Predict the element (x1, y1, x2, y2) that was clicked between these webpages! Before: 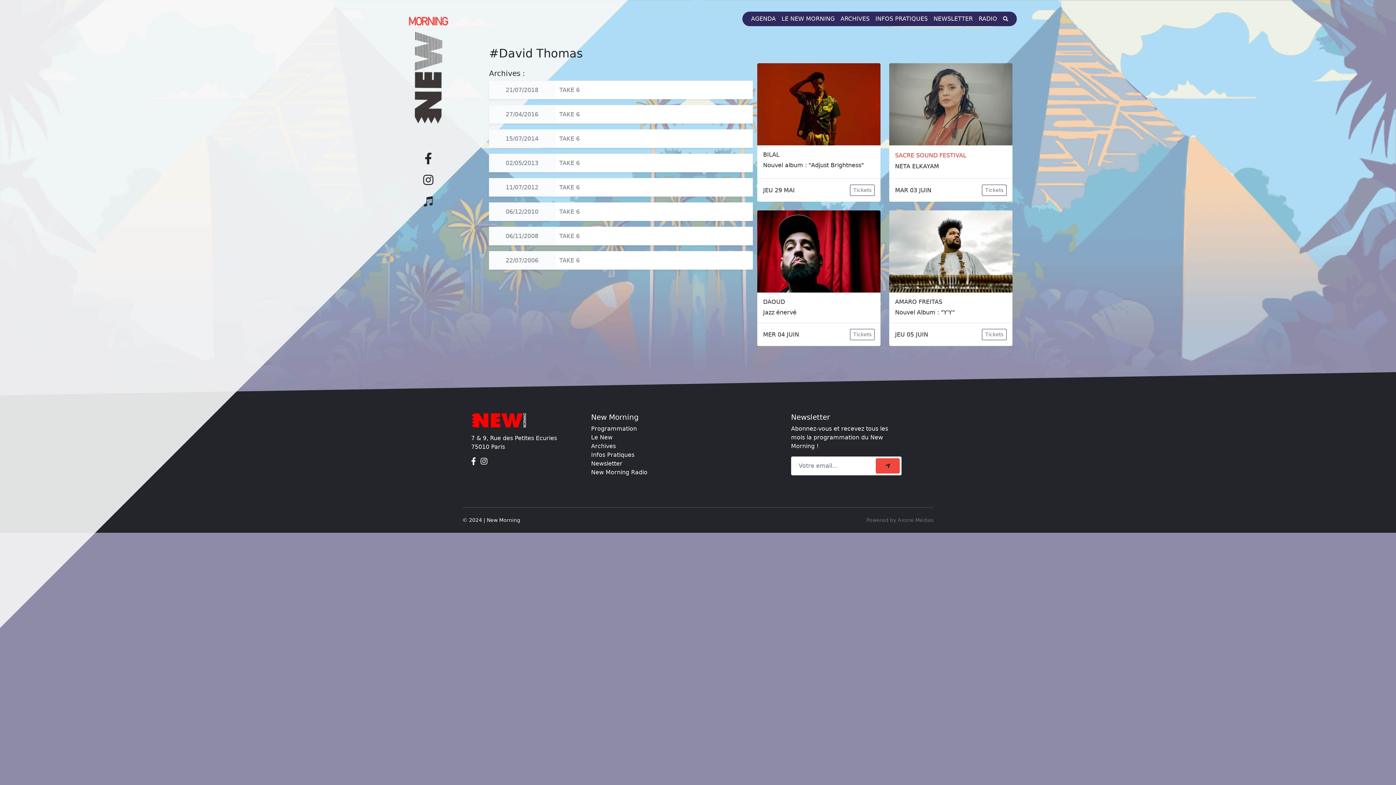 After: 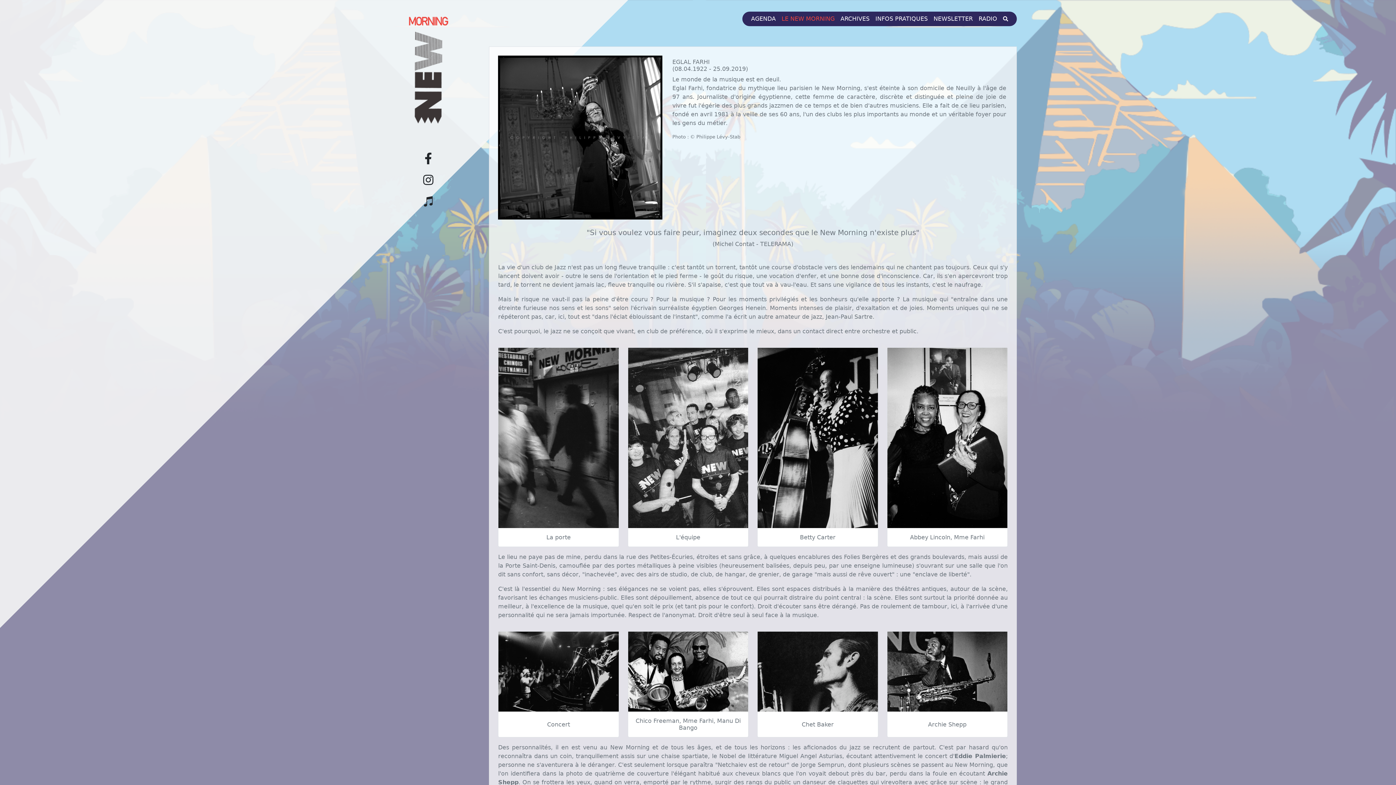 Action: bbox: (591, 434, 612, 440) label: Le New